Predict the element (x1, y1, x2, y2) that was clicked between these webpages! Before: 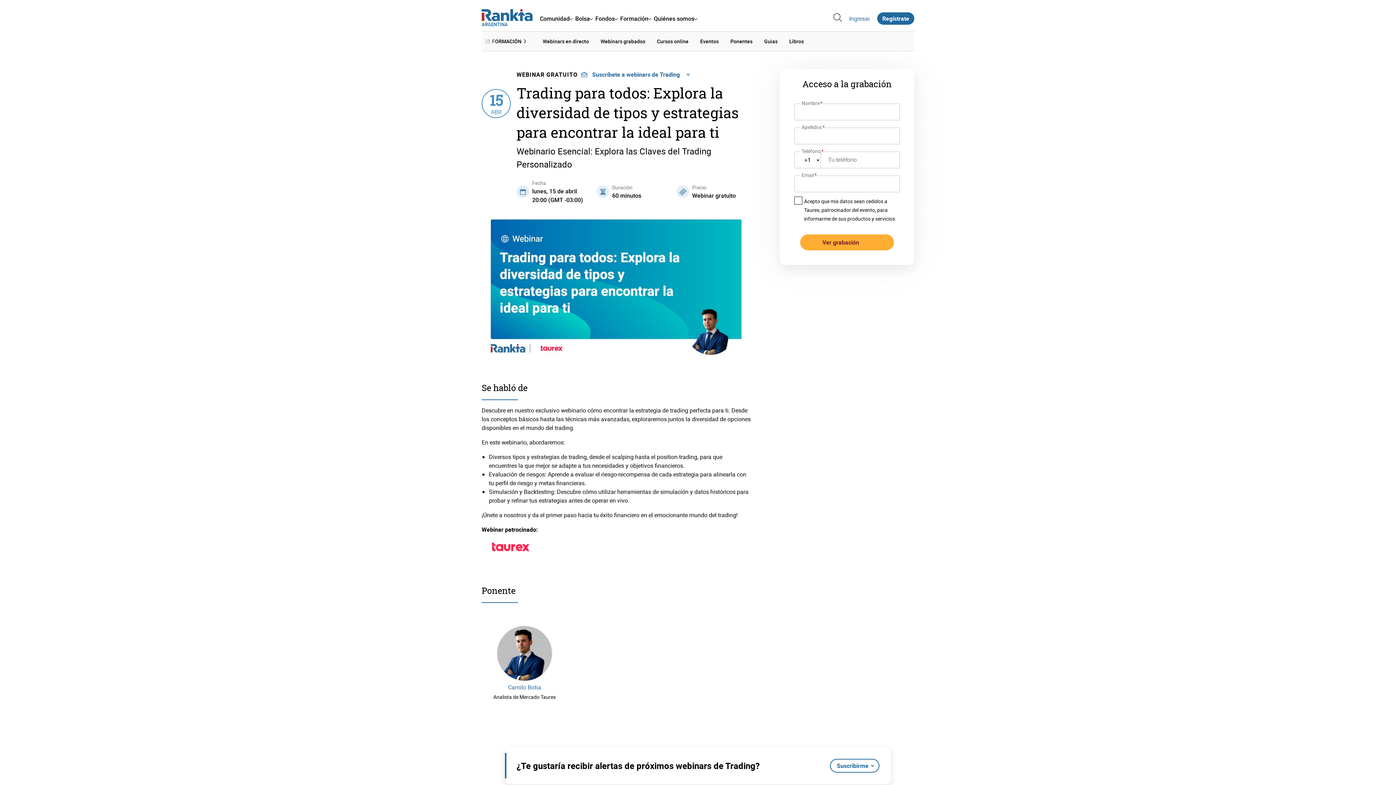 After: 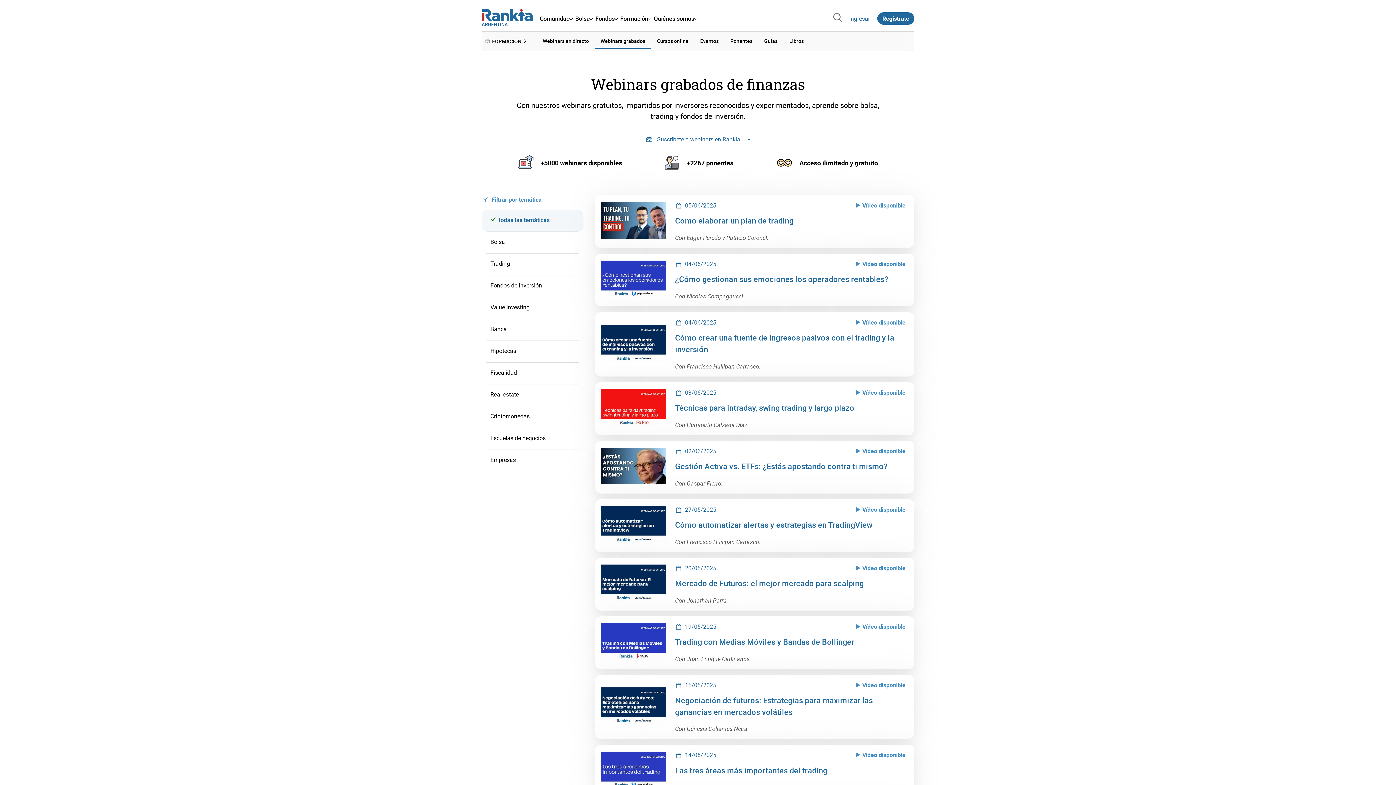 Action: label: Webinars grabados bbox: (594, 34, 651, 48)